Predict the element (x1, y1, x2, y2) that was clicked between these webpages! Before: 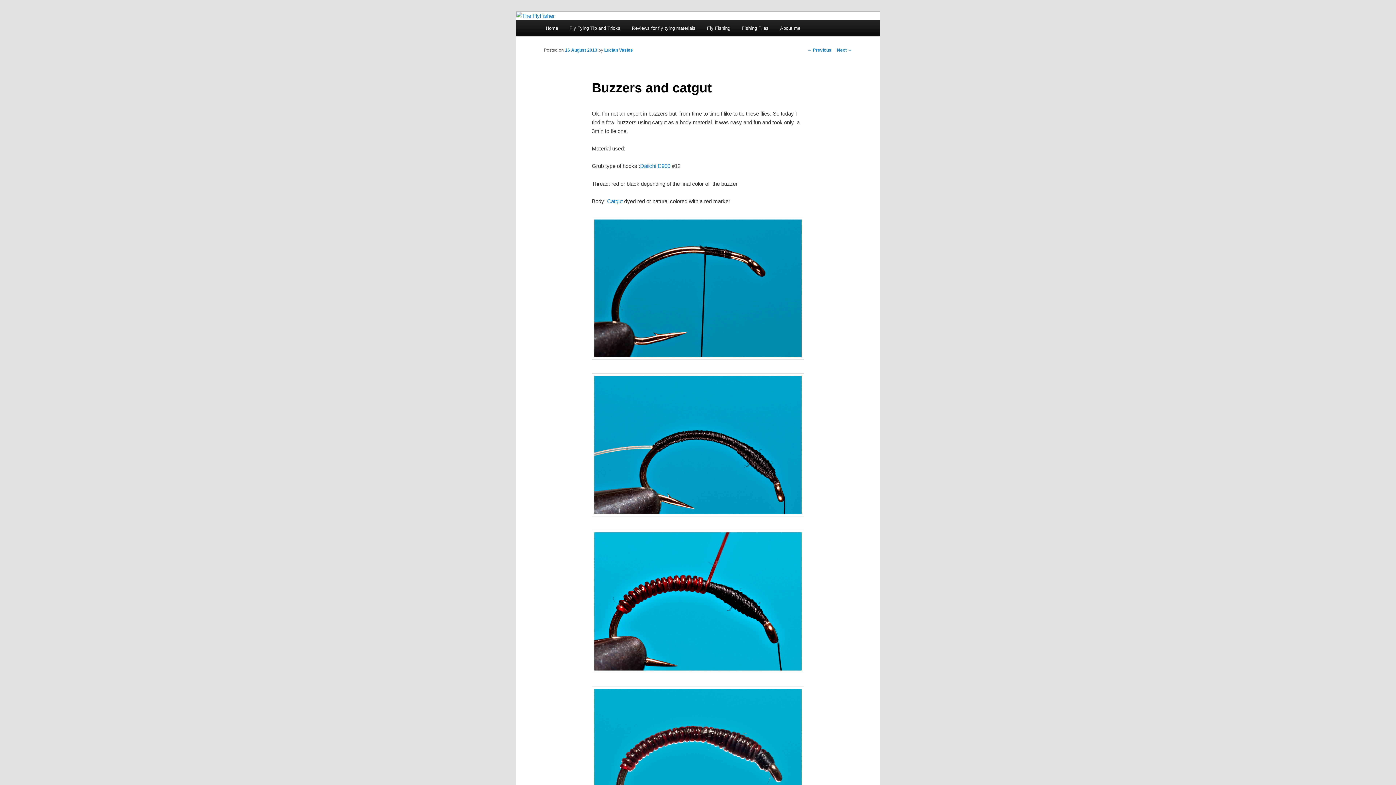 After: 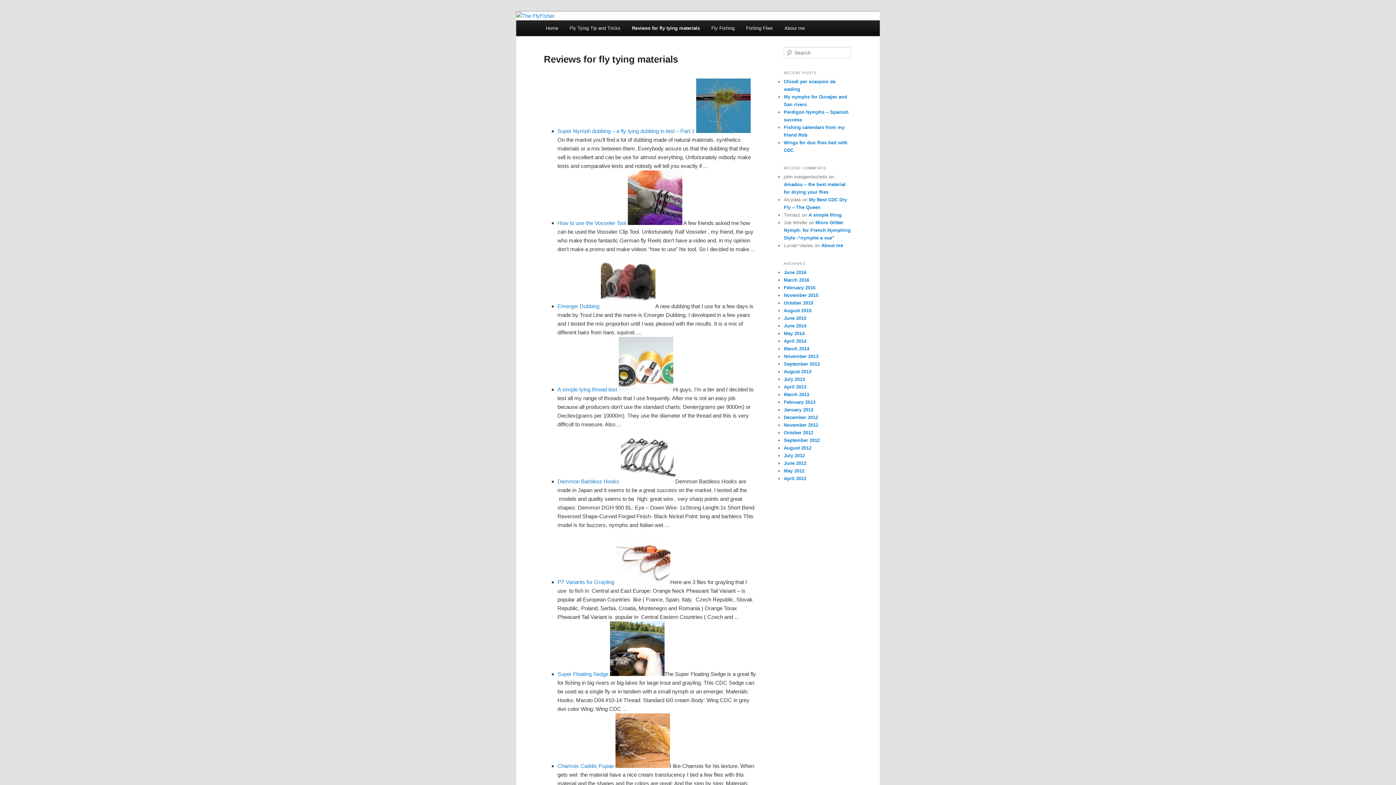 Action: label: Reviews for fly tying materials bbox: (626, 20, 701, 36)